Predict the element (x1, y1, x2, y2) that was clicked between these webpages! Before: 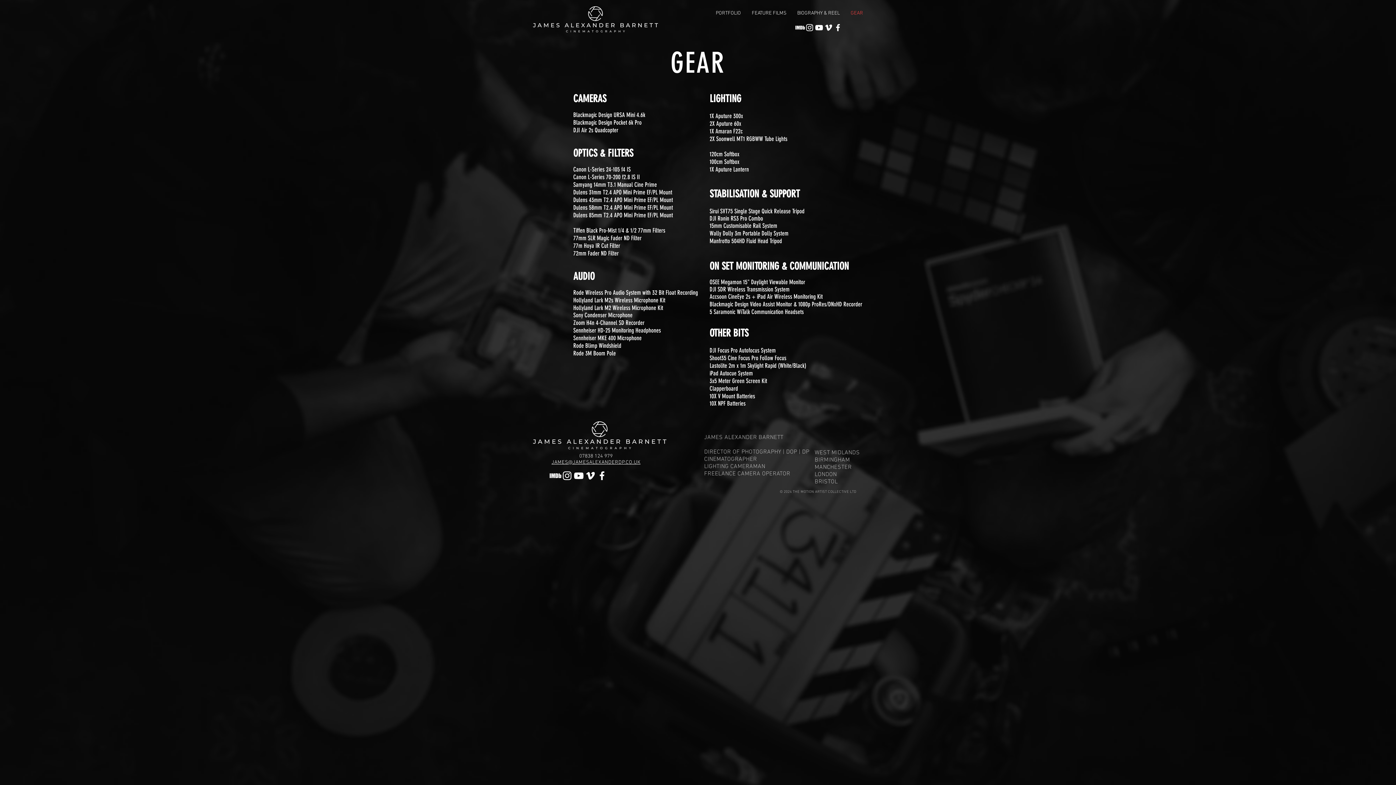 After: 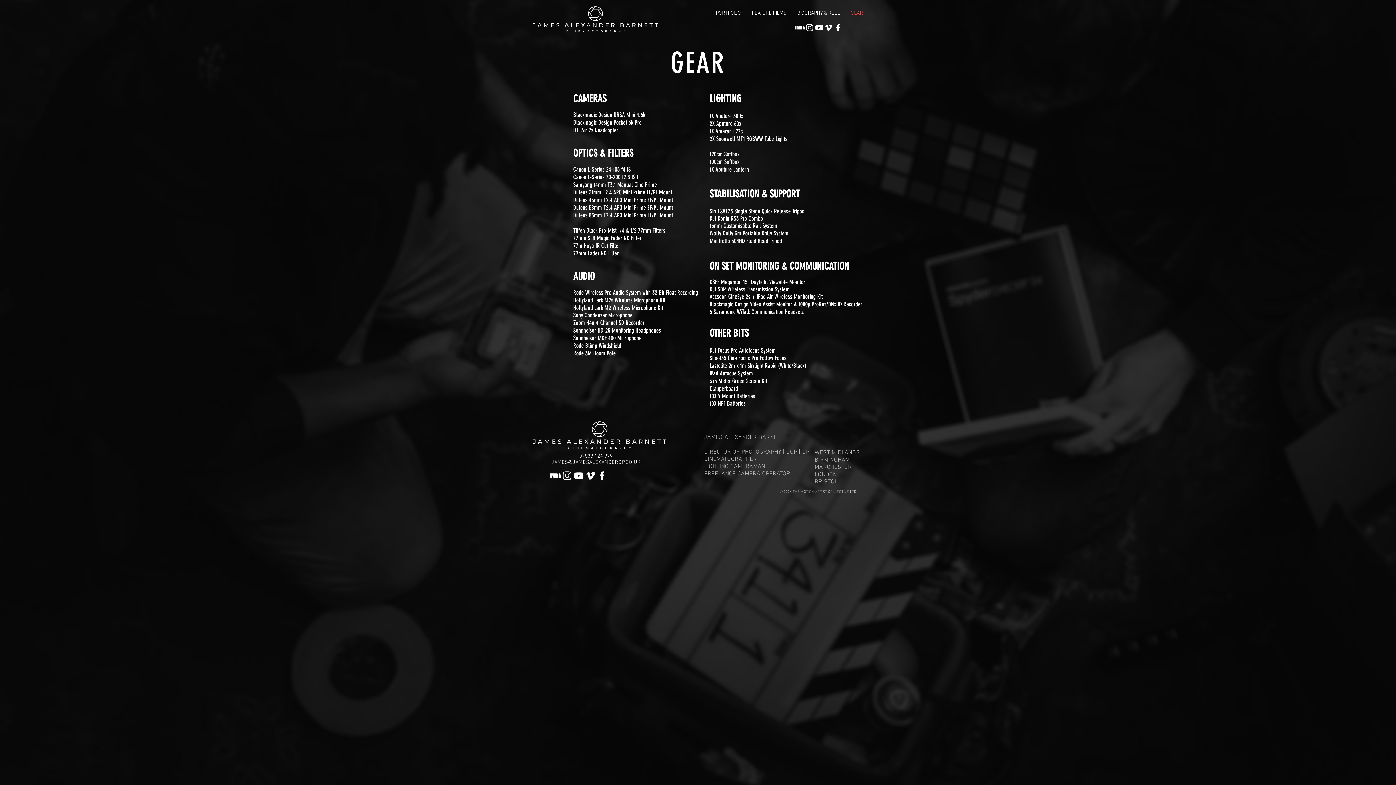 Action: bbox: (584, 470, 596, 481)